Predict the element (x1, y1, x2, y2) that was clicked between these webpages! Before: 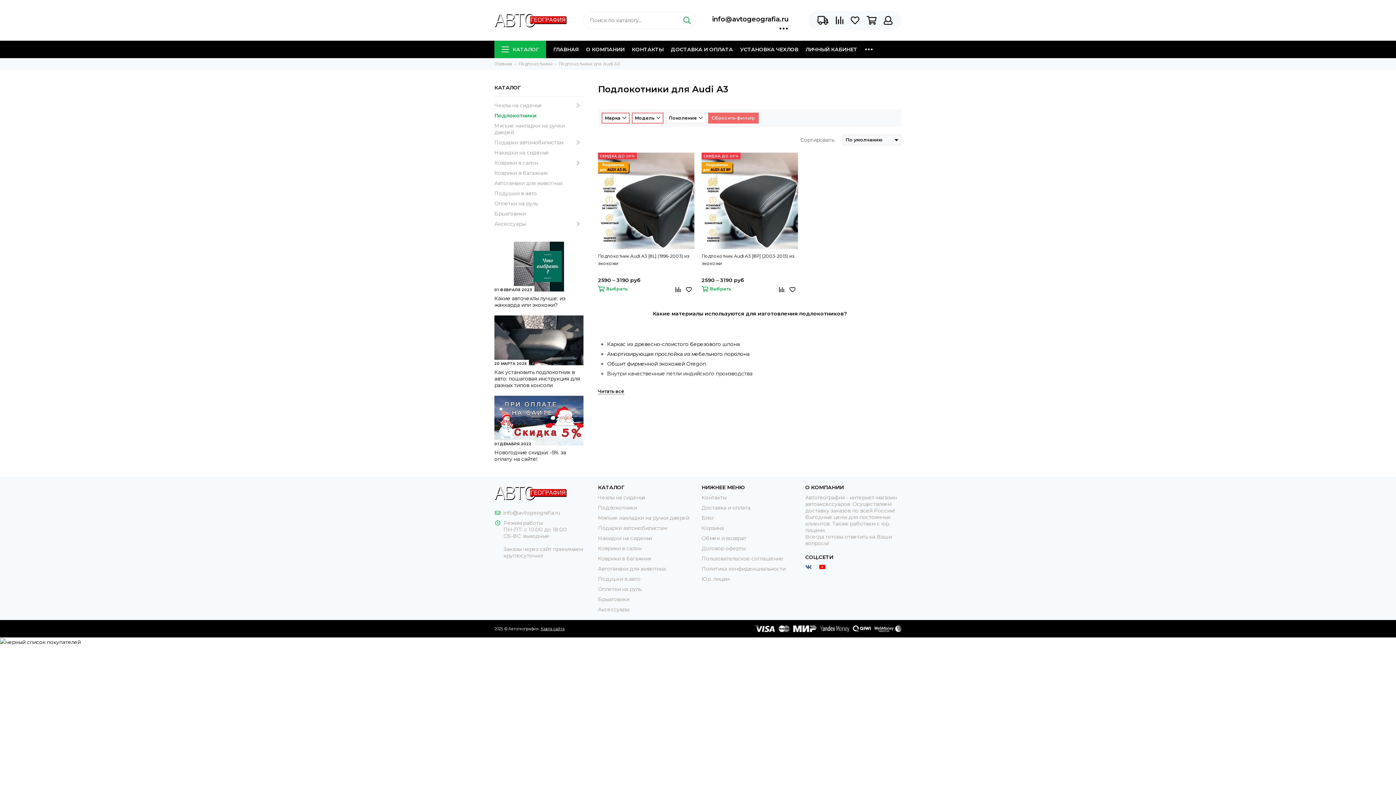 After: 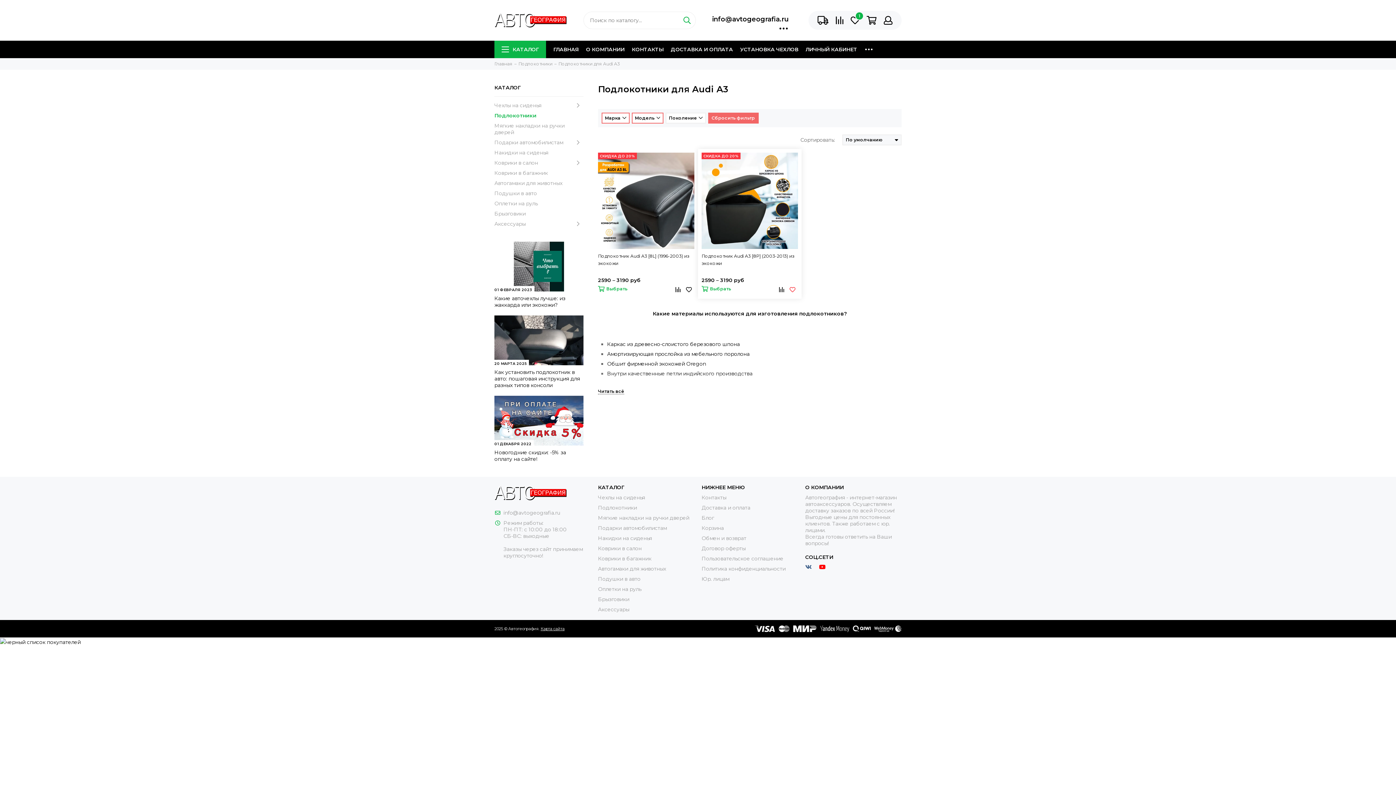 Action: bbox: (787, 284, 798, 295)